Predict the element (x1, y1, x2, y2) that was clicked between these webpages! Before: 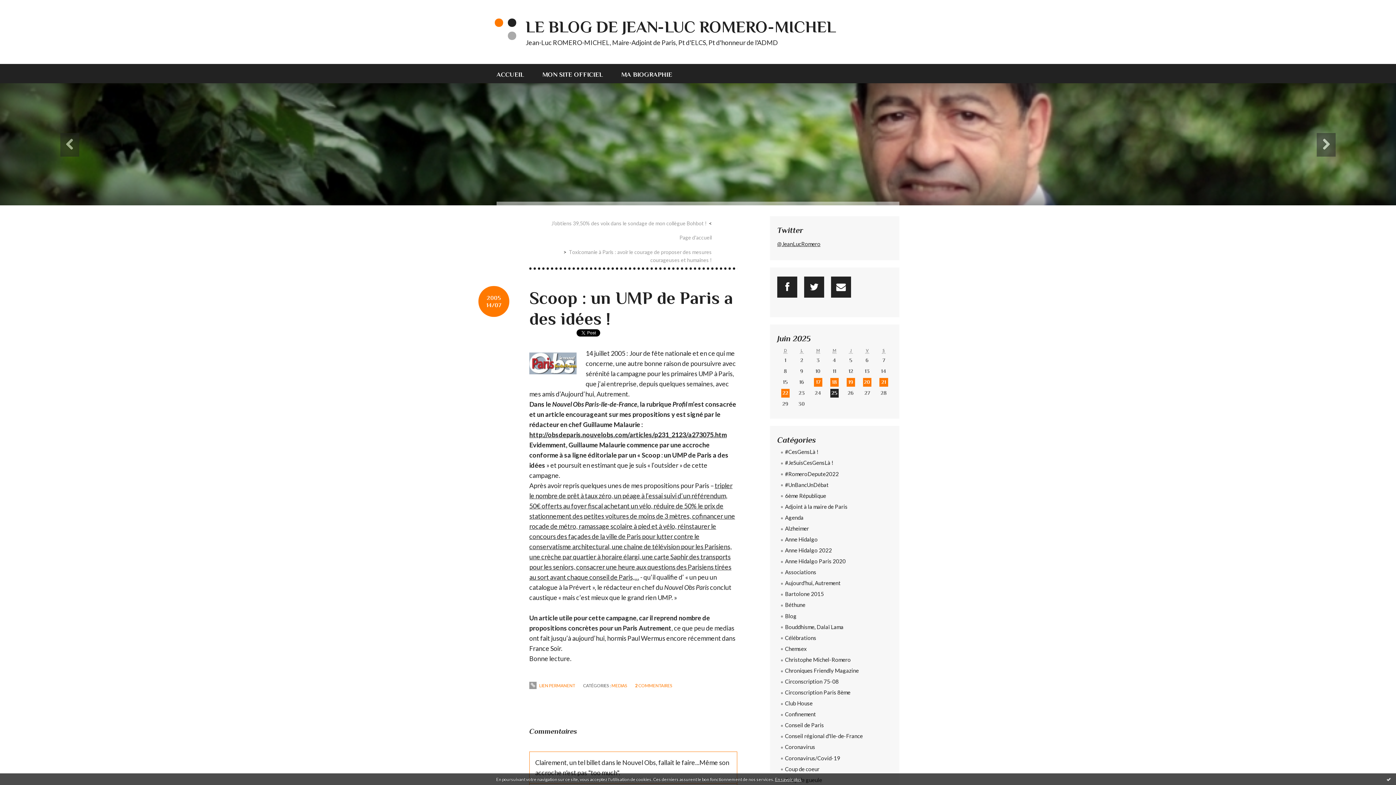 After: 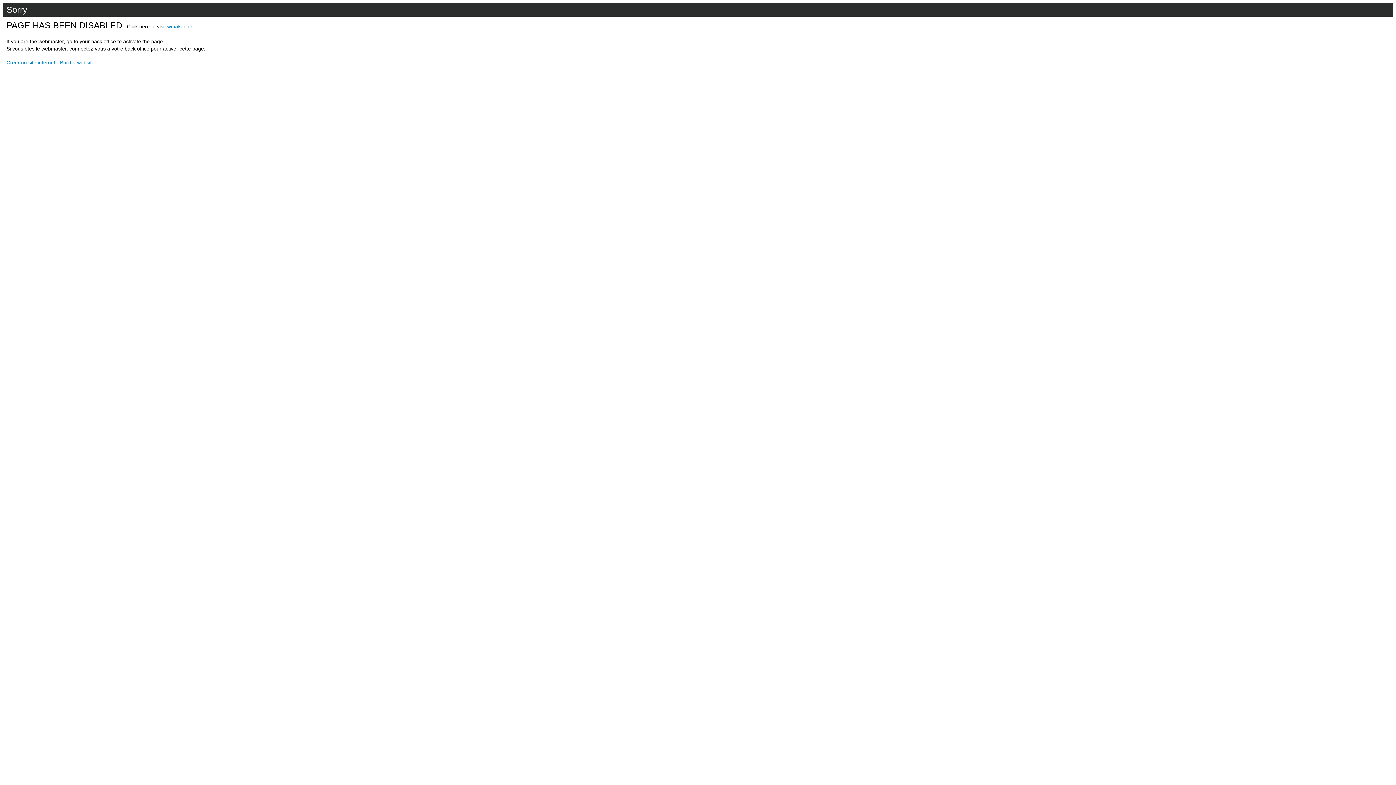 Action: bbox: (621, 64, 672, 83) label: MA BIOGRAPHIE